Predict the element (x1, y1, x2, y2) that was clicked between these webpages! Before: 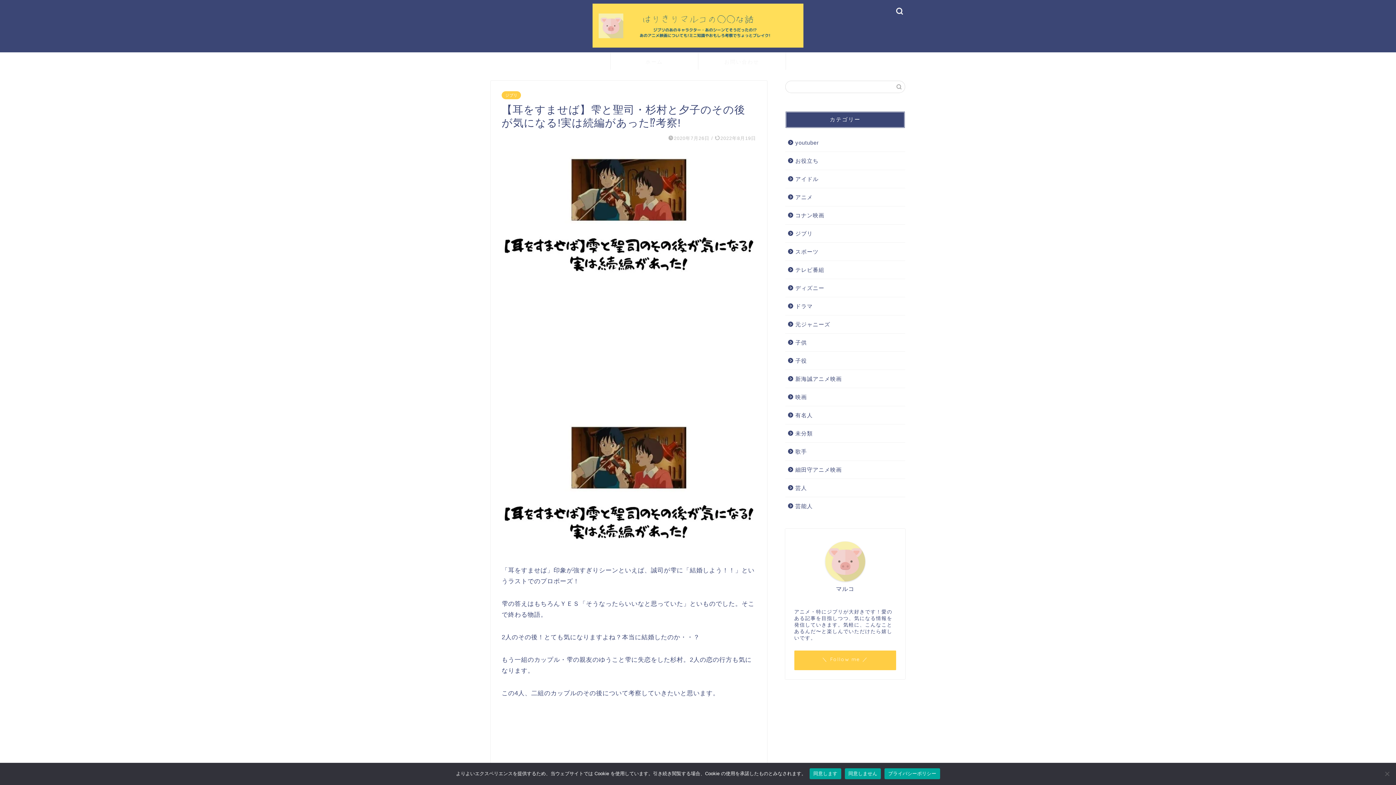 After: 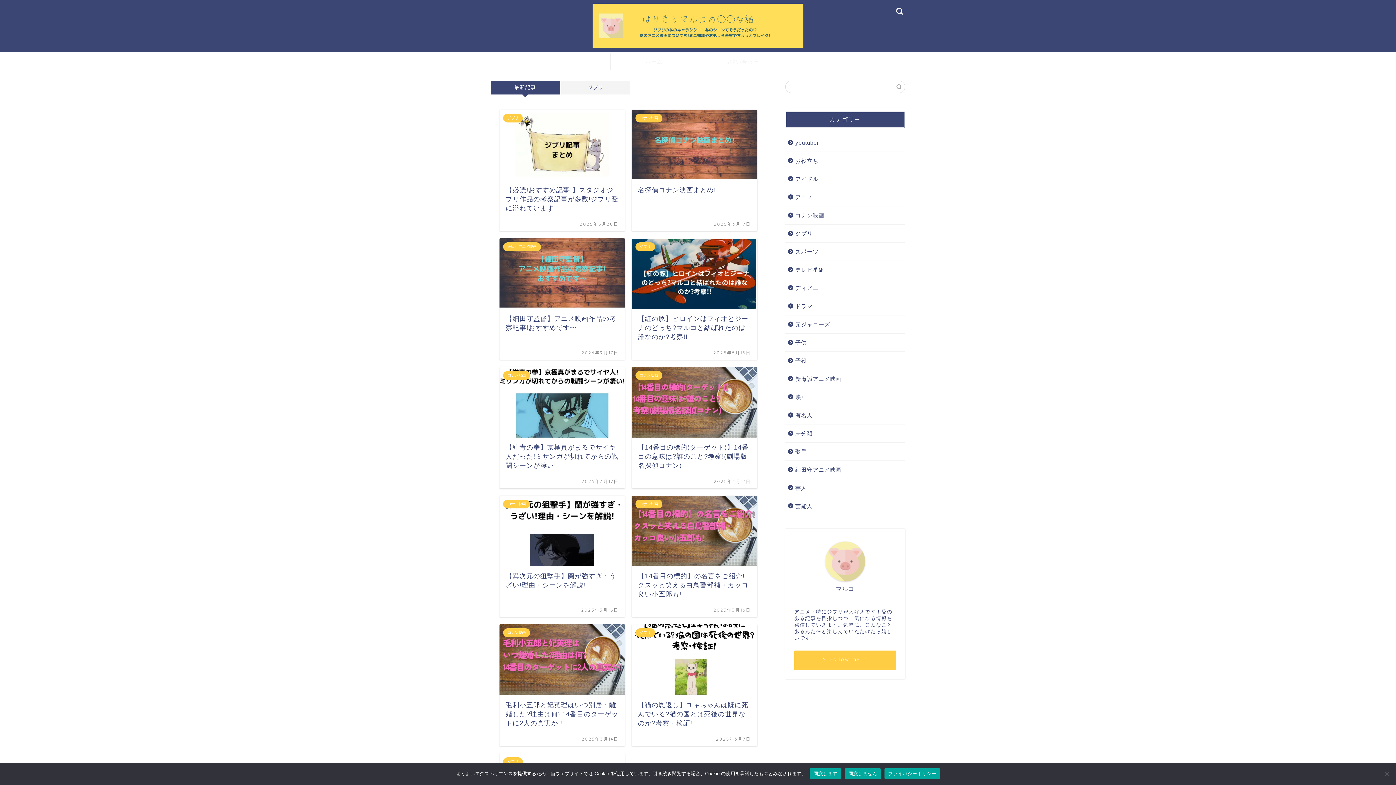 Action: bbox: (592, 45, 803, 48)